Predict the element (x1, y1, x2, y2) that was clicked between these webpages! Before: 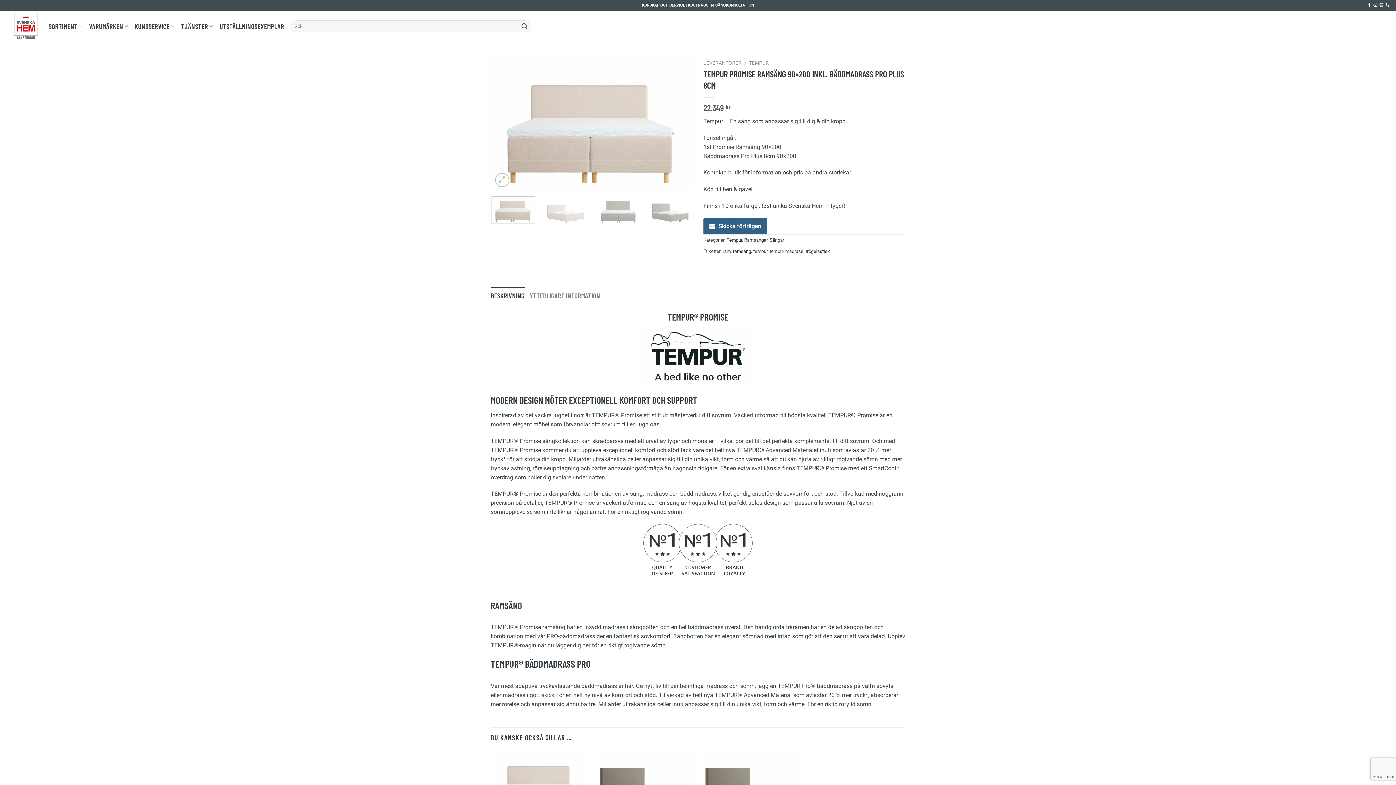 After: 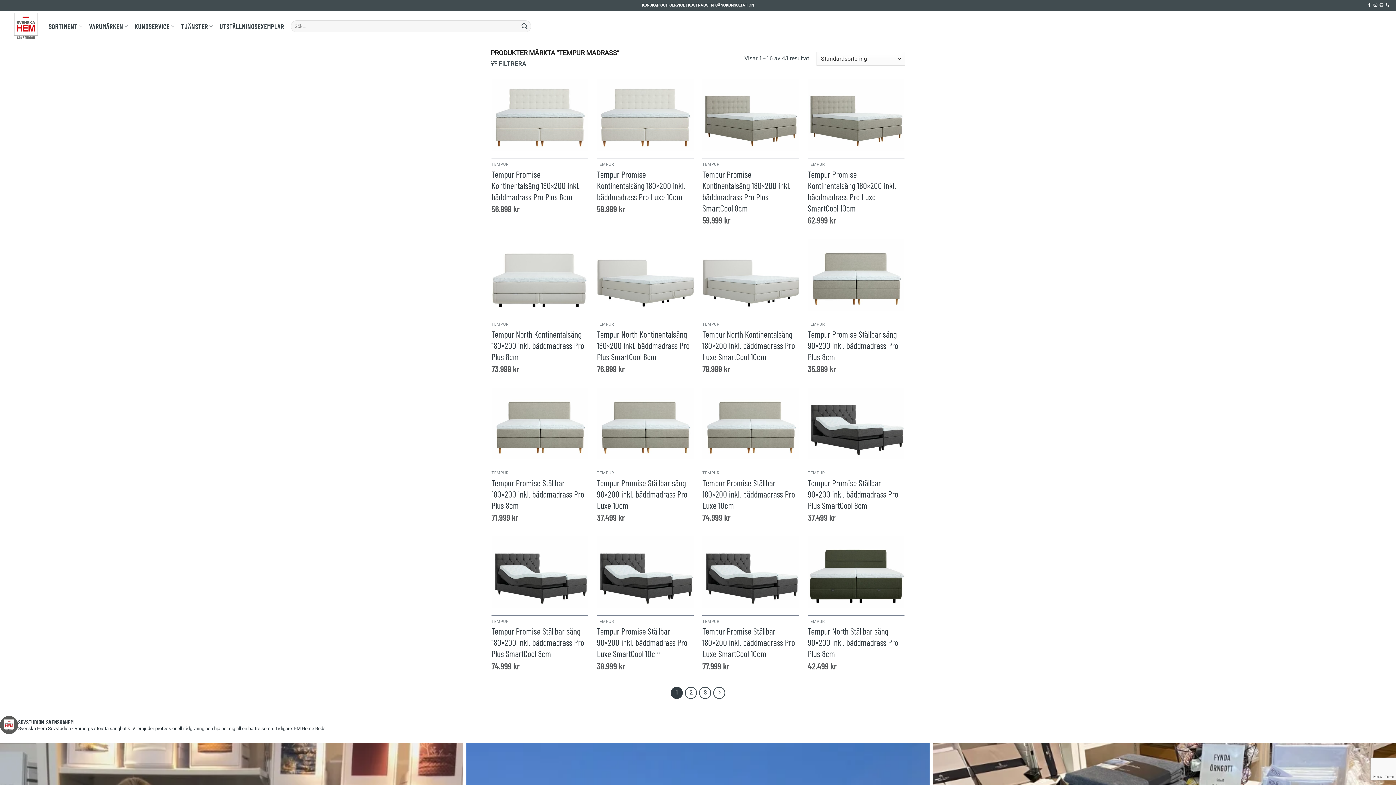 Action: bbox: (769, 248, 803, 254) label: tempur madrass